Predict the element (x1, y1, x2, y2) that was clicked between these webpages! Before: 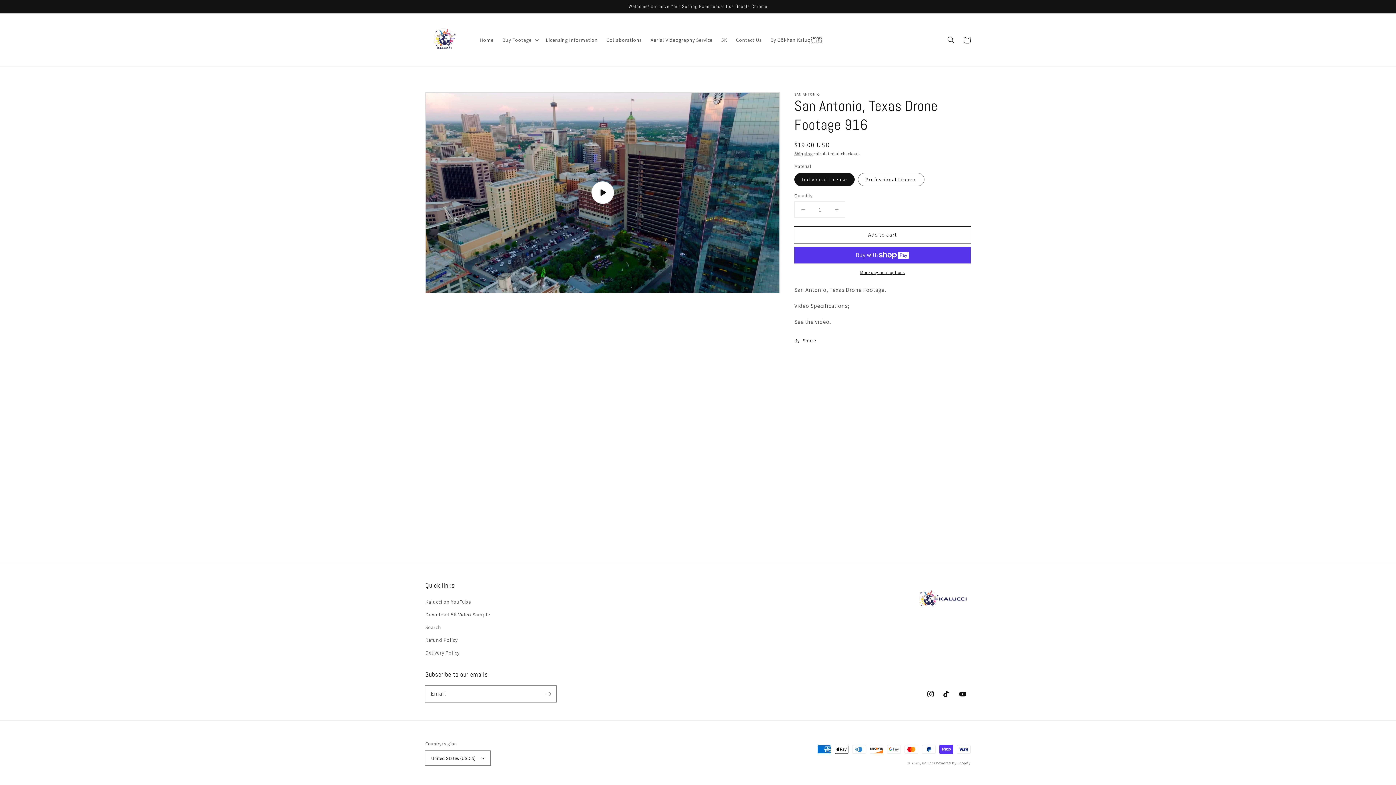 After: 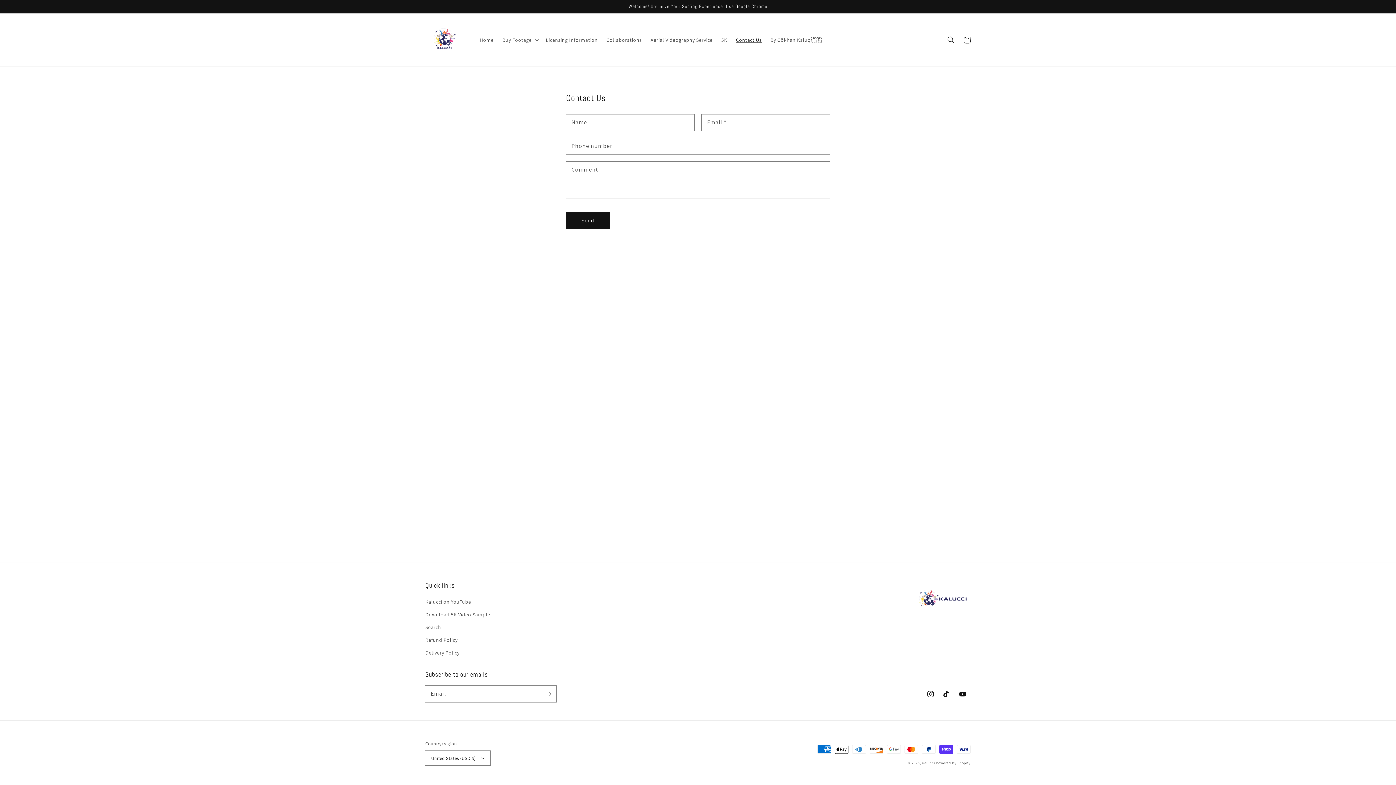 Action: label: Contact Us bbox: (731, 32, 766, 47)